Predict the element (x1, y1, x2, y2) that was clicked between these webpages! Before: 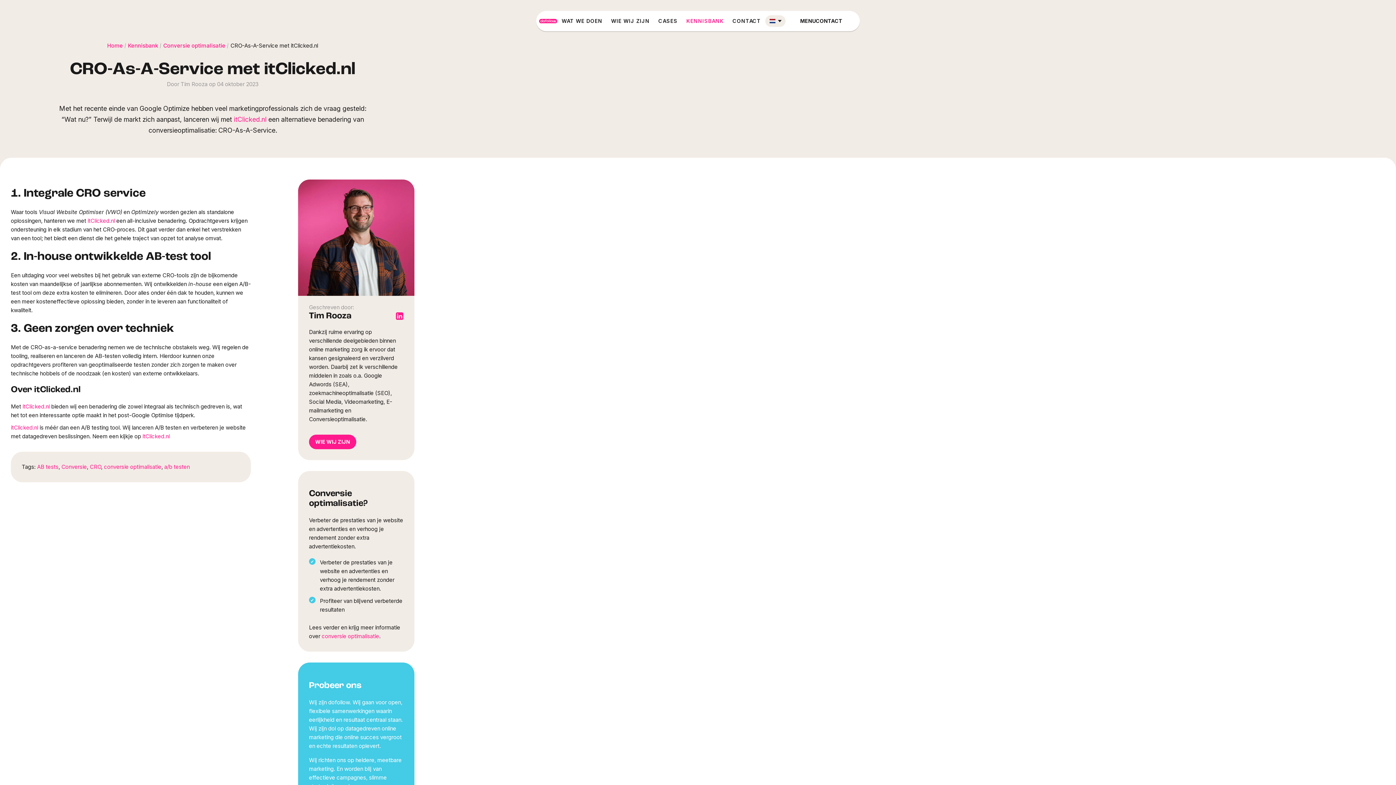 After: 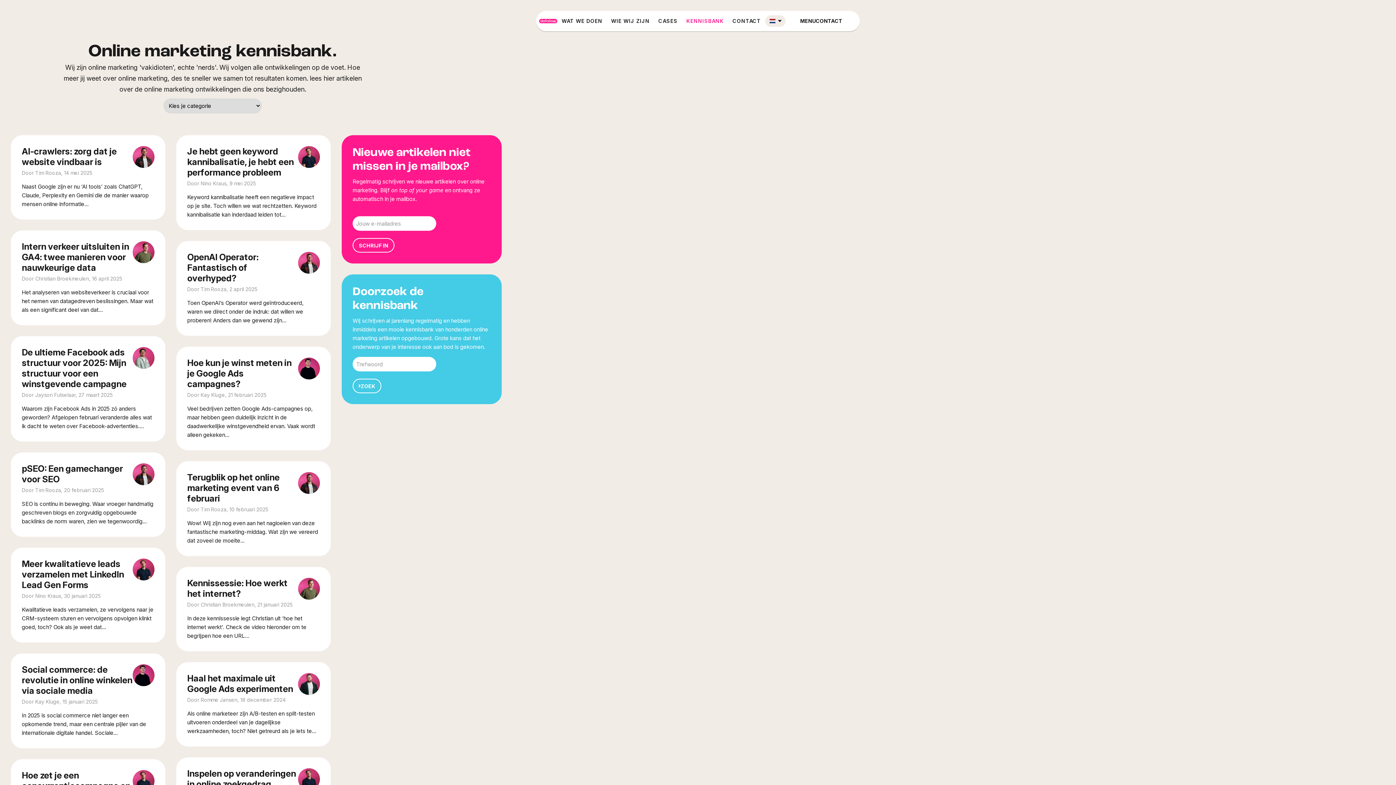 Action: label: Kennisbank bbox: (128, 42, 158, 49)